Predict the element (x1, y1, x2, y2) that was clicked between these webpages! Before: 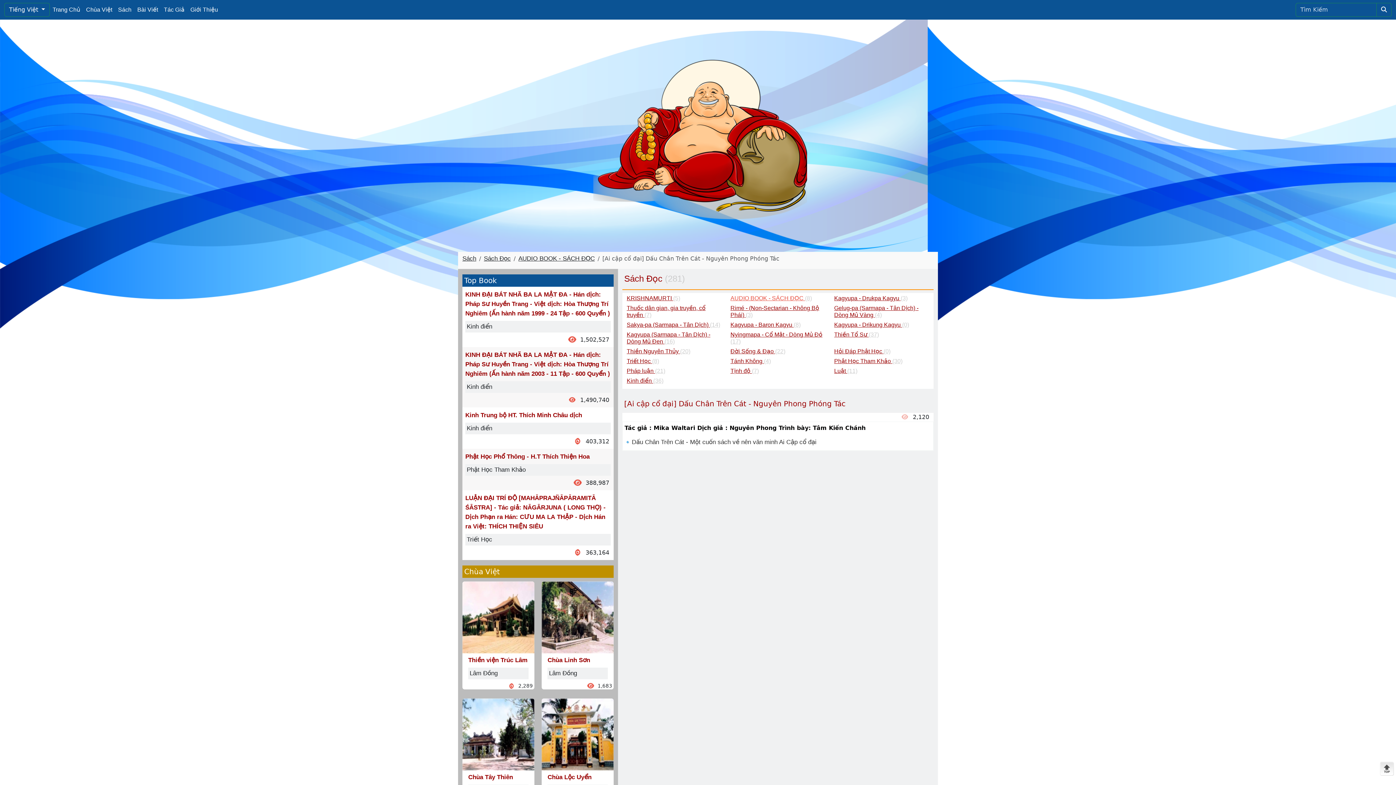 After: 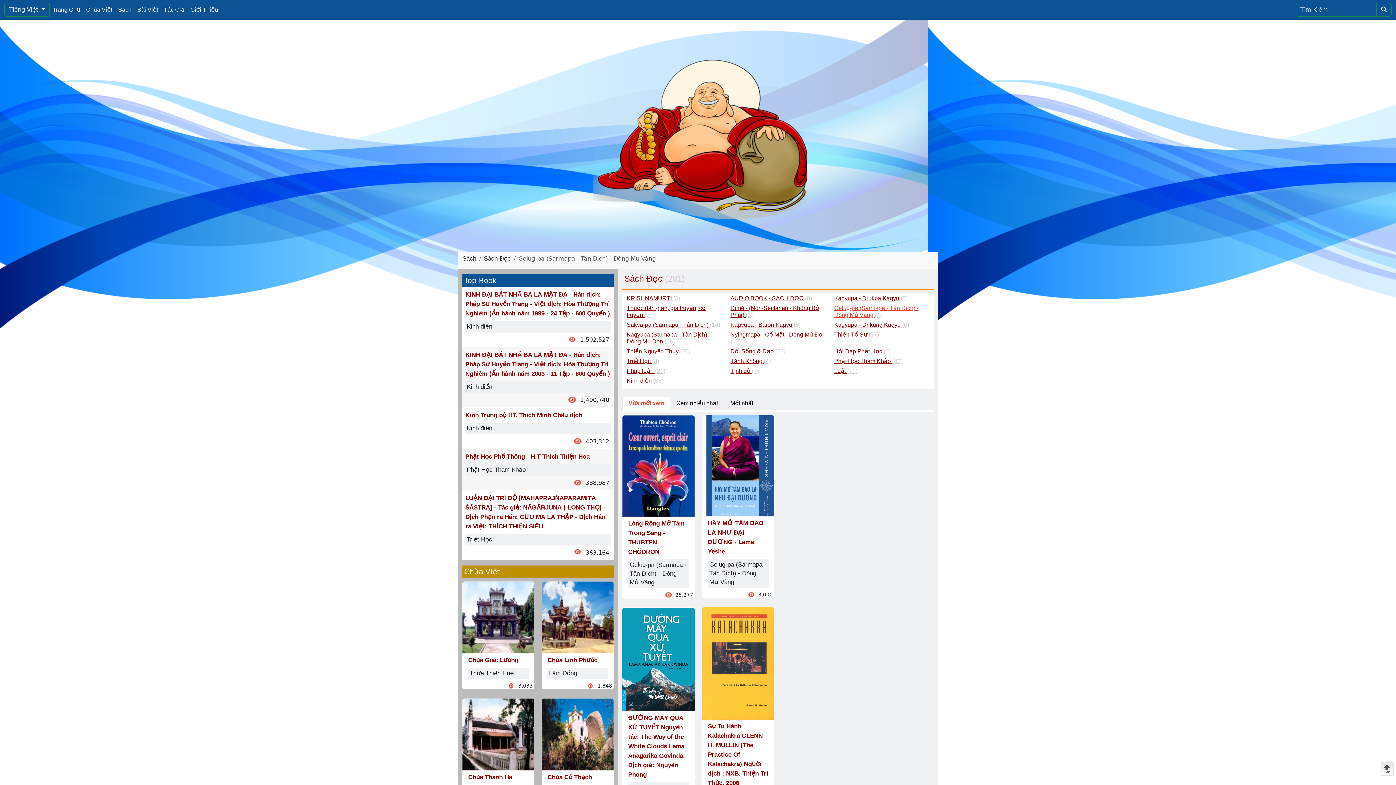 Action: label: Gelug-pa (Sarmapa - Tân Dịch) - Dòng Mủ Vàng (4) bbox: (834, 304, 929, 318)